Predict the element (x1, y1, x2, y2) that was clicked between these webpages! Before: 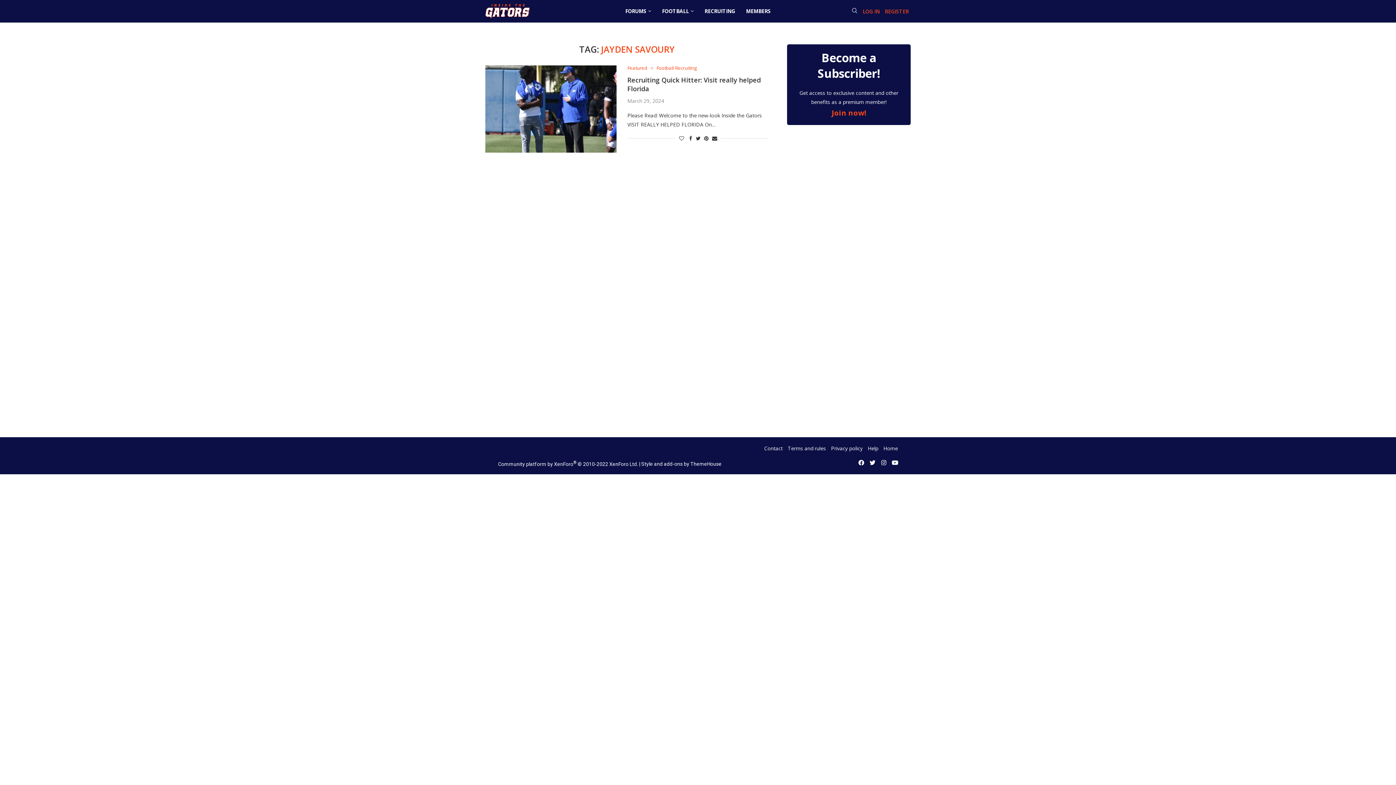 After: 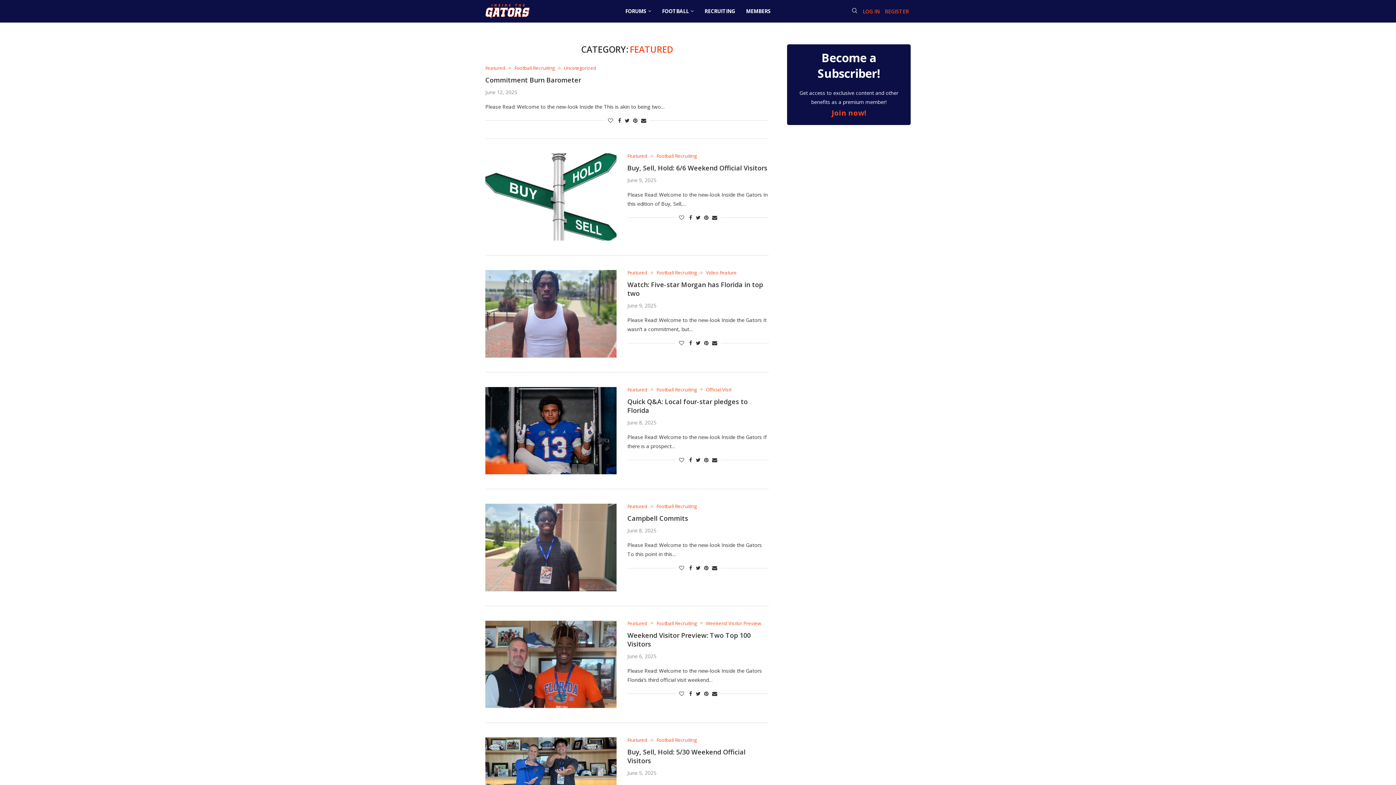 Action: label: Featured bbox: (627, 65, 651, 70)